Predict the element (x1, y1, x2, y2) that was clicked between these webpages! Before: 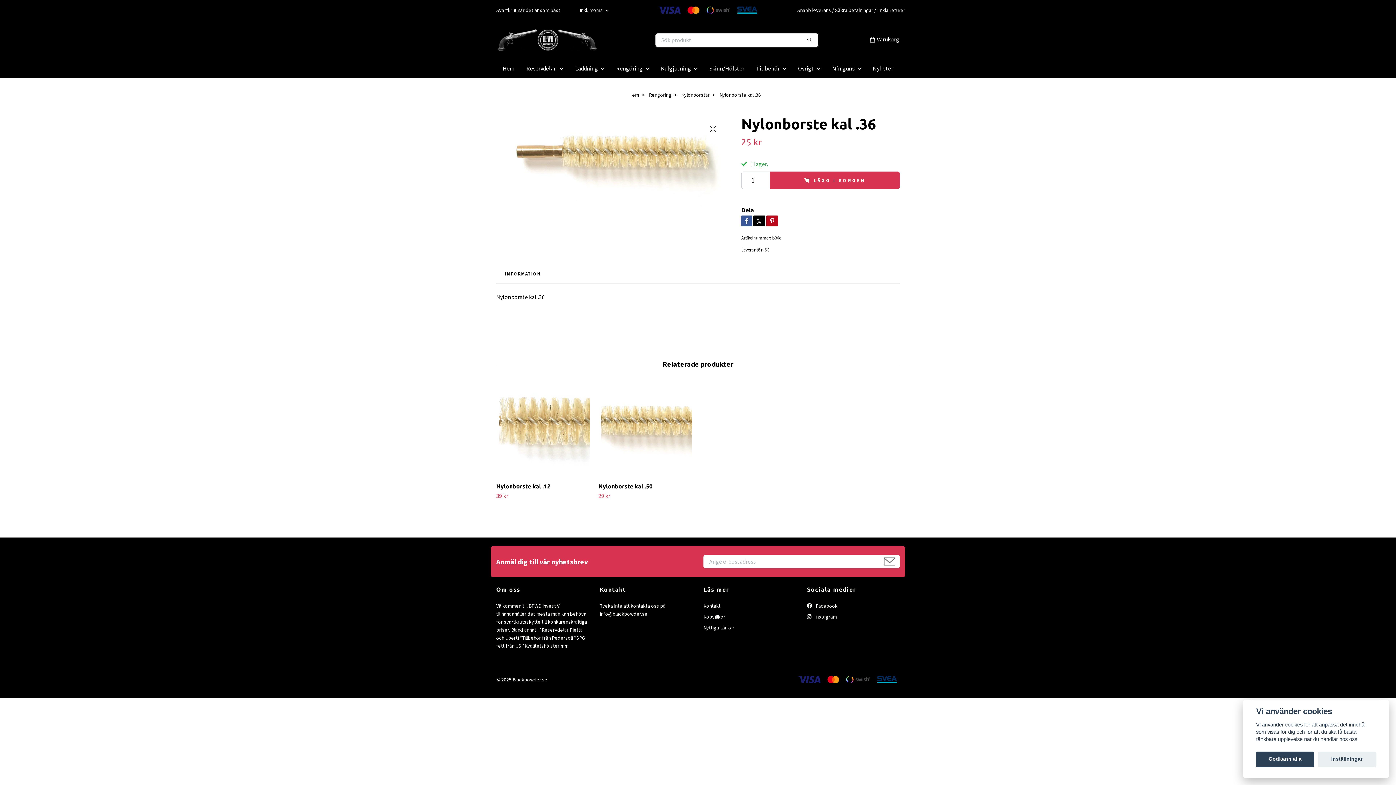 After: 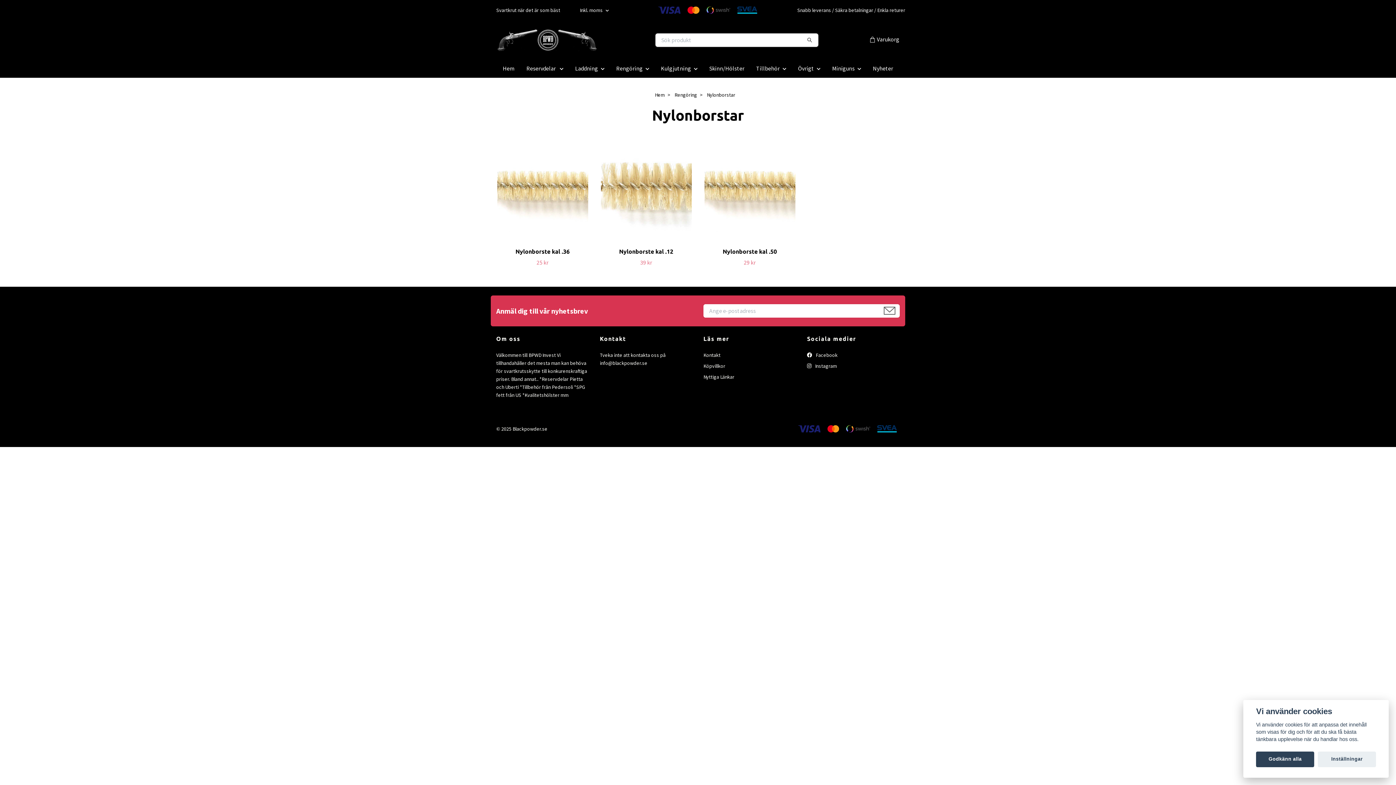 Action: bbox: (681, 91, 709, 98) label: Nylonborstar